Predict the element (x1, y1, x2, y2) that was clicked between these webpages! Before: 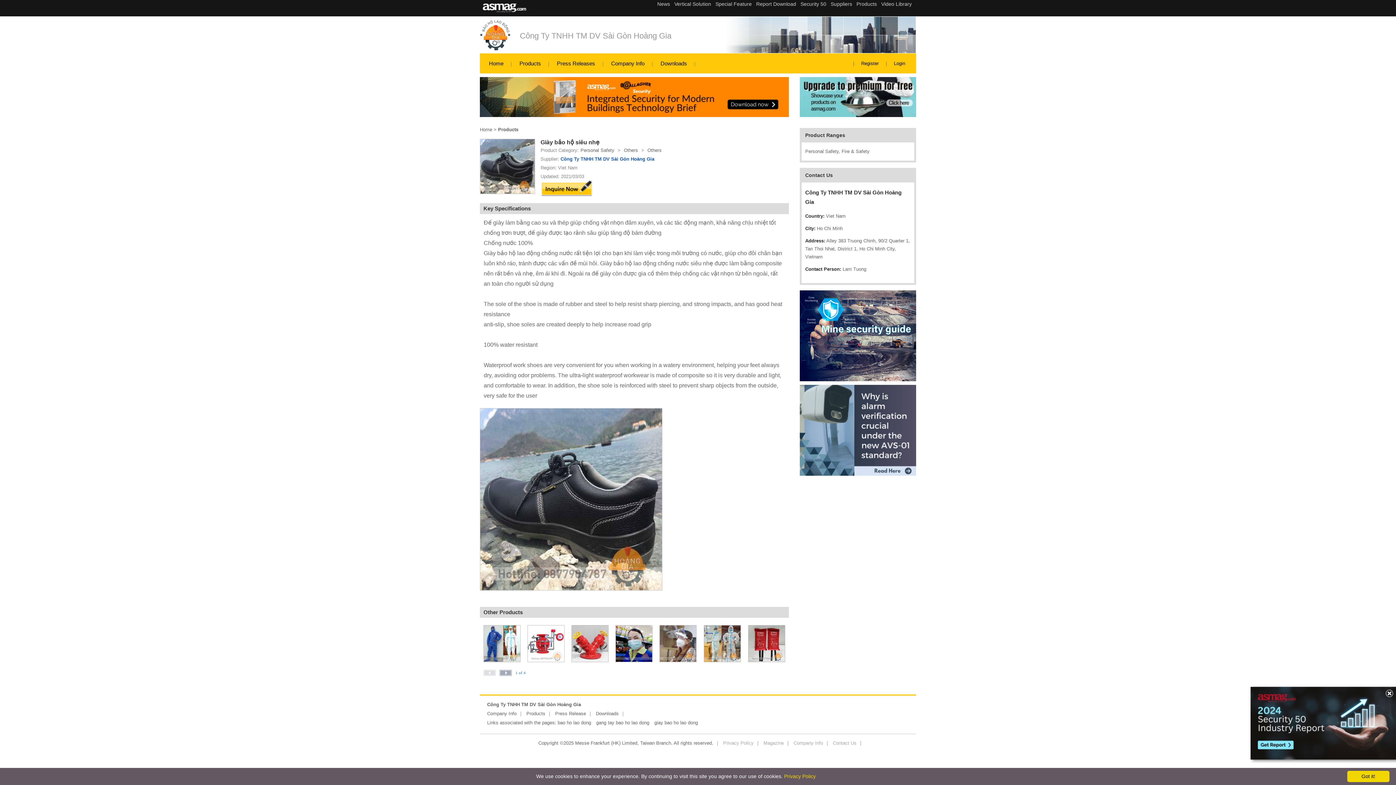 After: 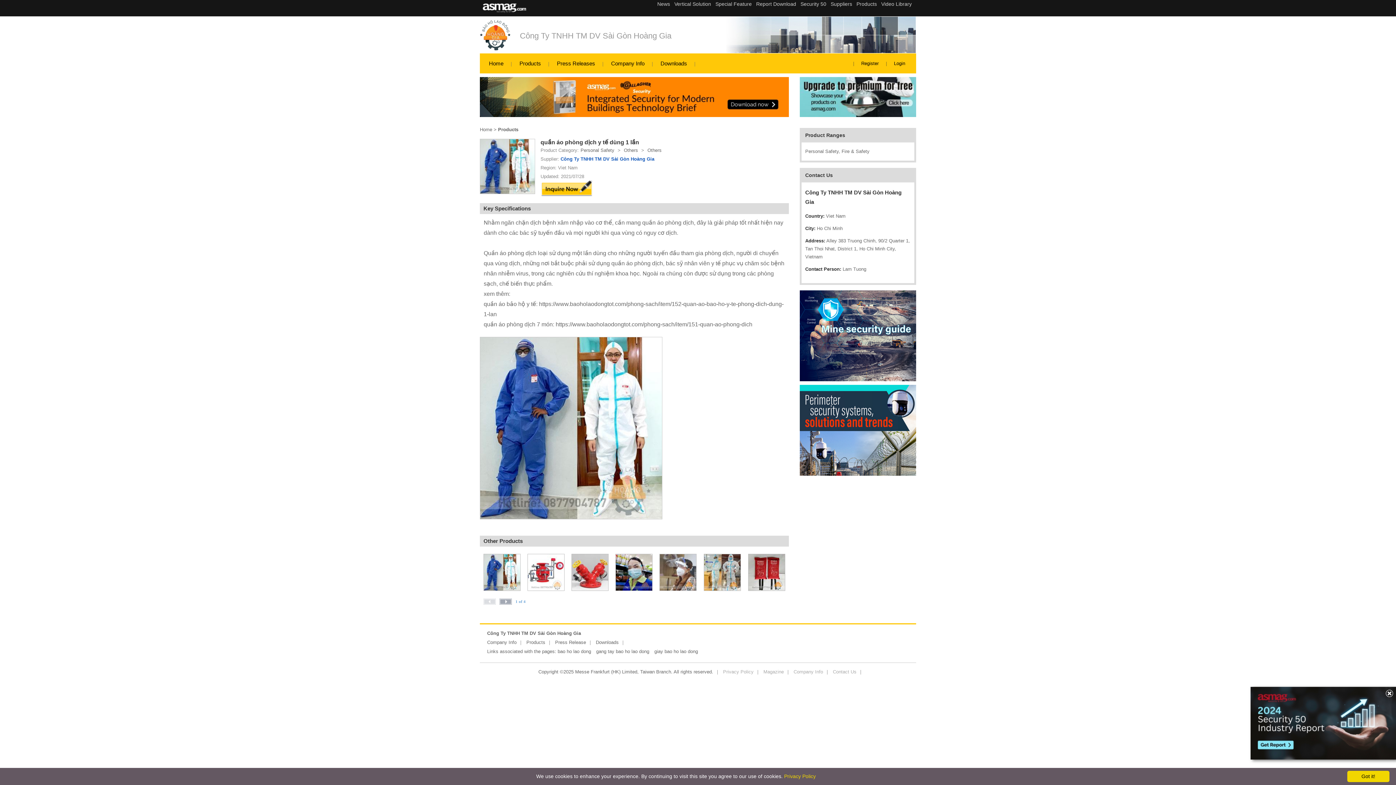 Action: bbox: (483, 658, 520, 662)